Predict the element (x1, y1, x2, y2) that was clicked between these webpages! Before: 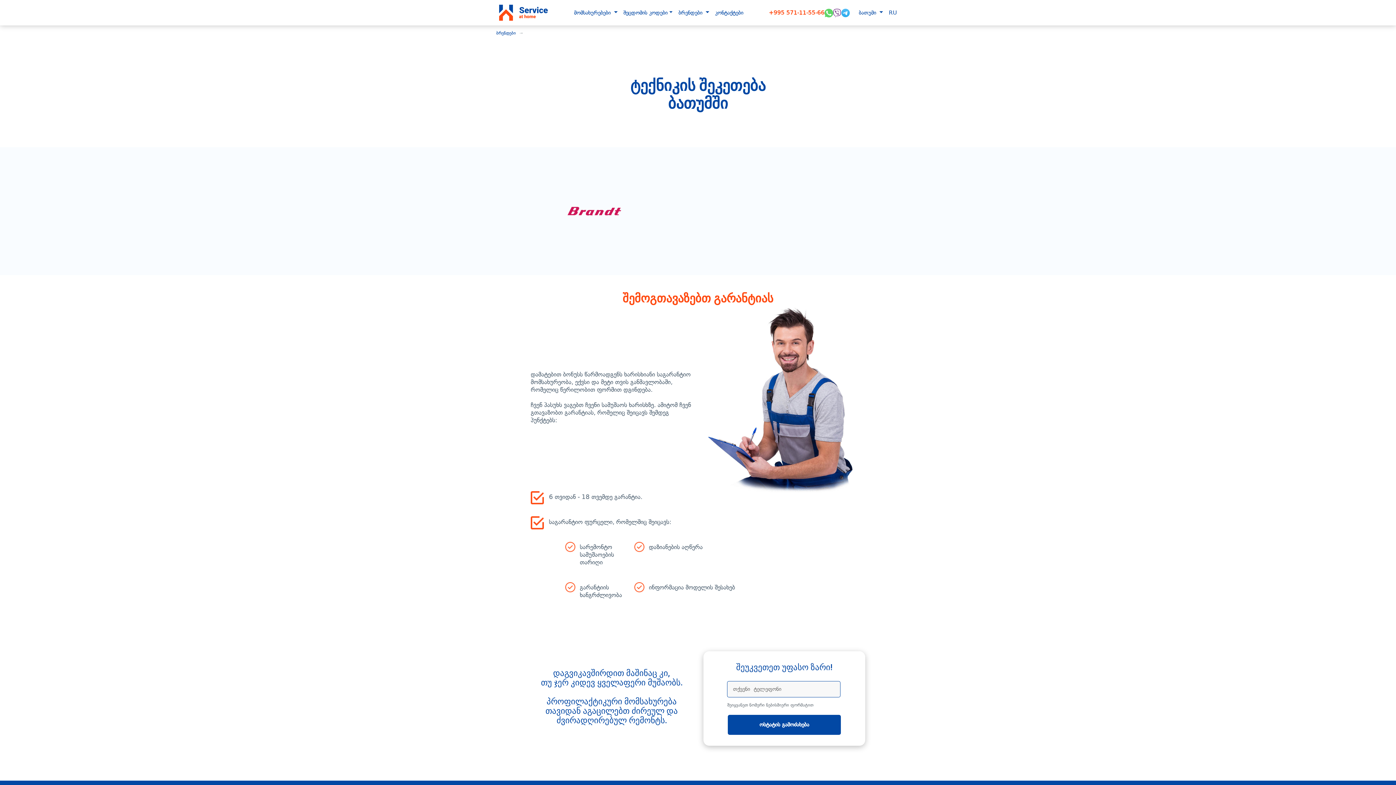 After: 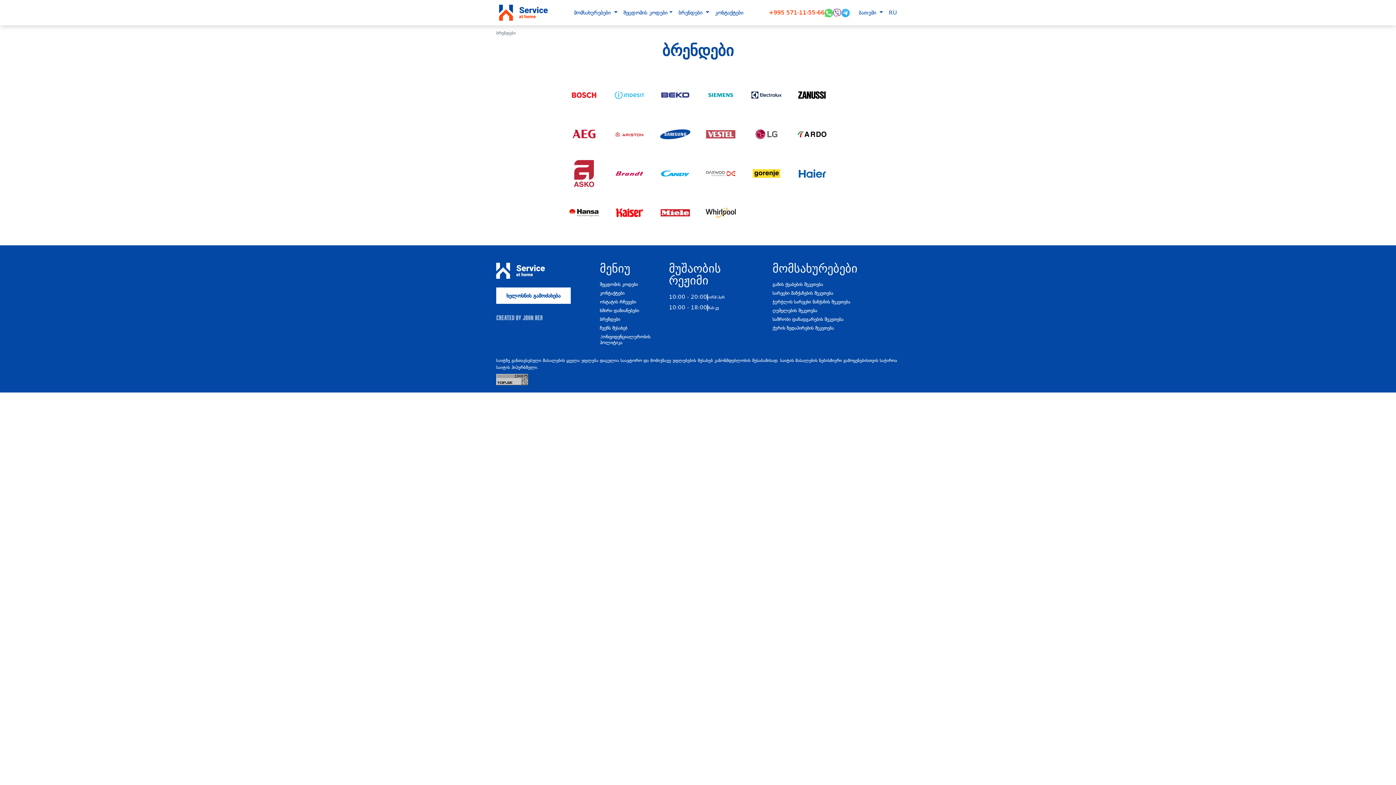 Action: label: ბრენდები bbox: (496, 30, 516, 35)